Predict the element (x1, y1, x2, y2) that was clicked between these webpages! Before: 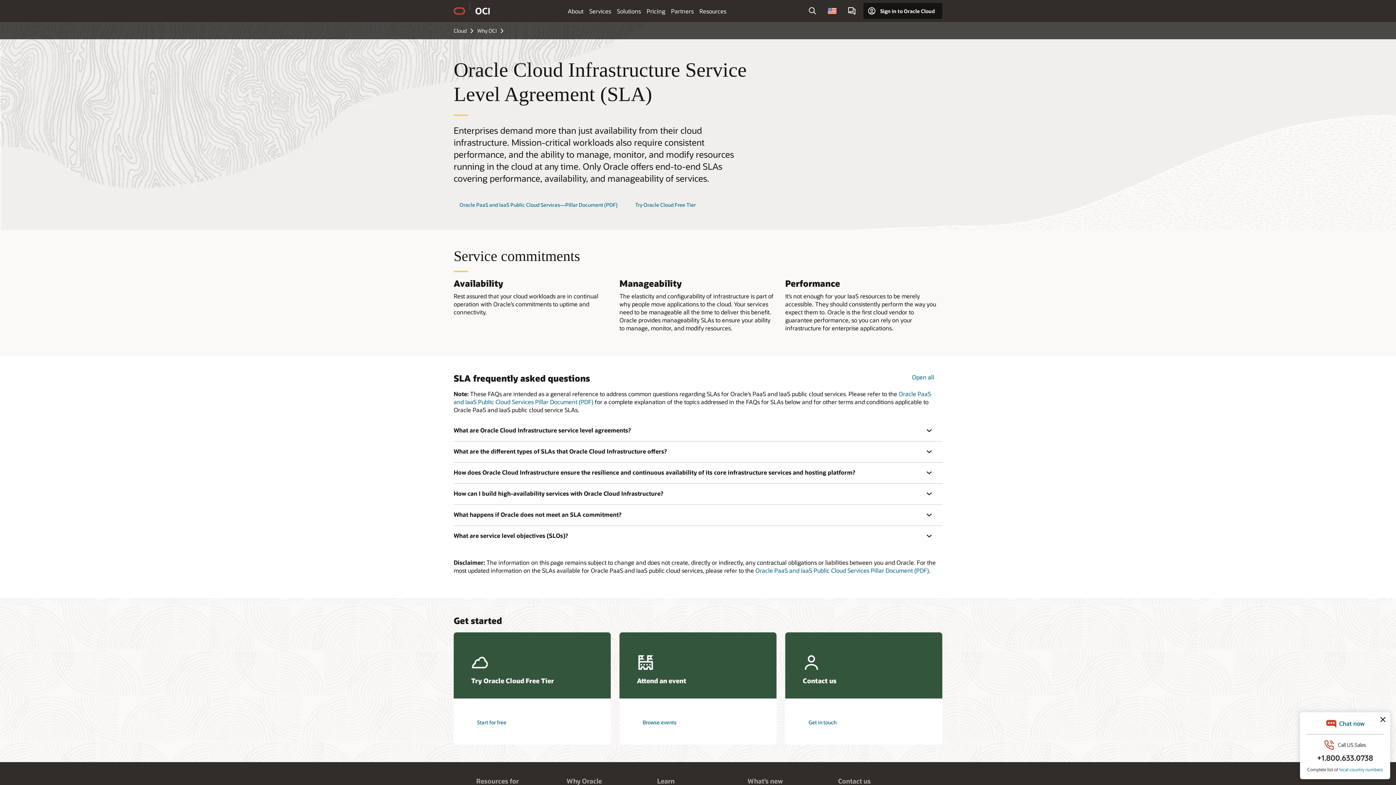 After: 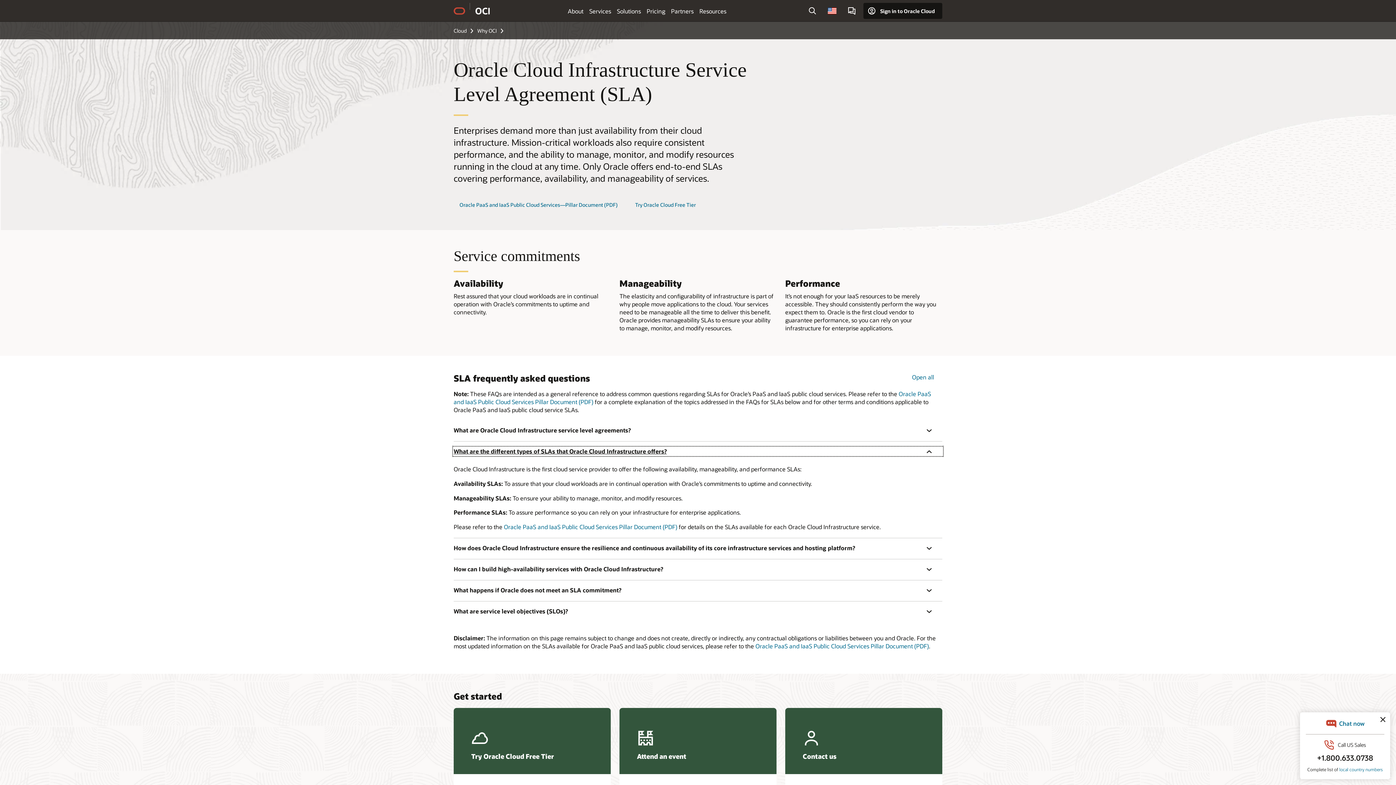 Action: bbox: (453, 447, 942, 455) label: What are the different types of SLAs that Oracle Cloud Infrastructure offers?